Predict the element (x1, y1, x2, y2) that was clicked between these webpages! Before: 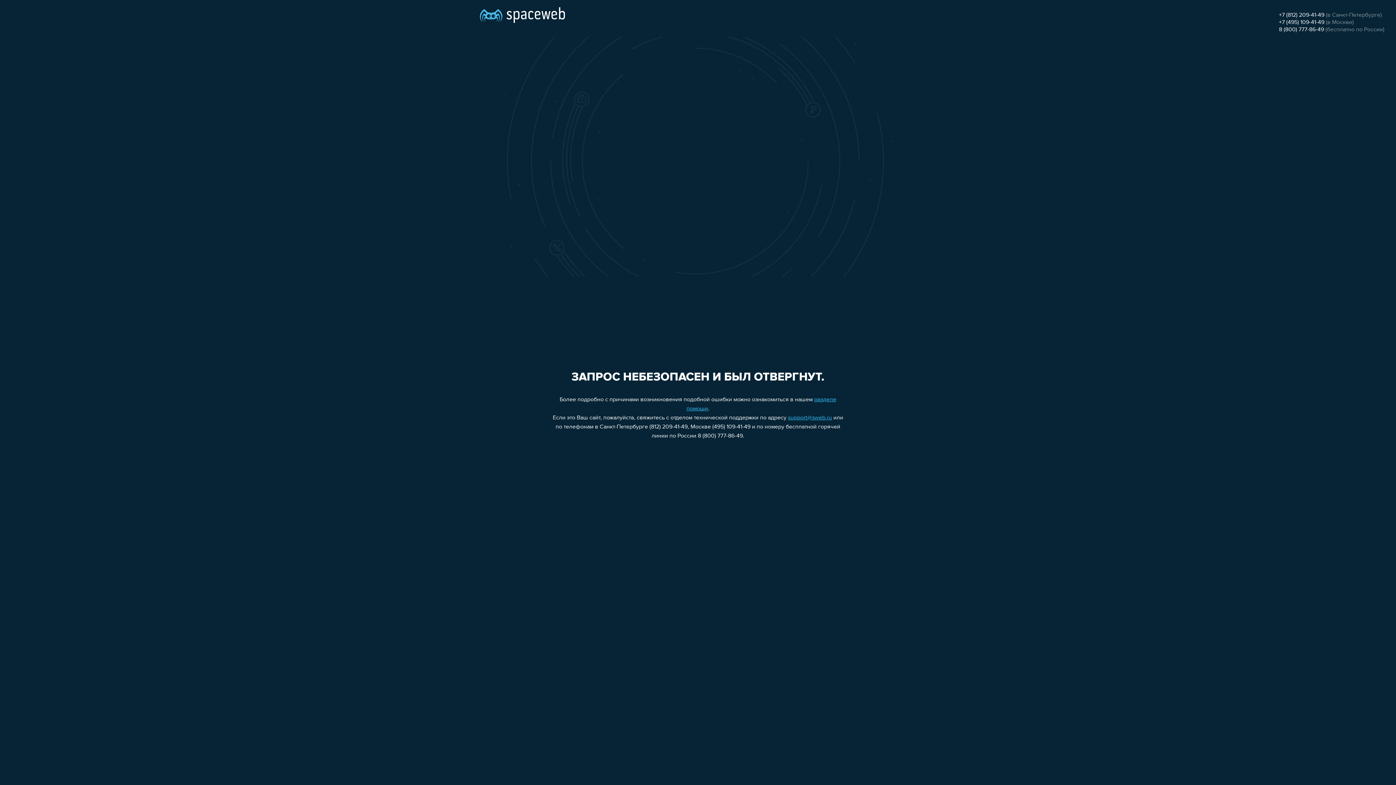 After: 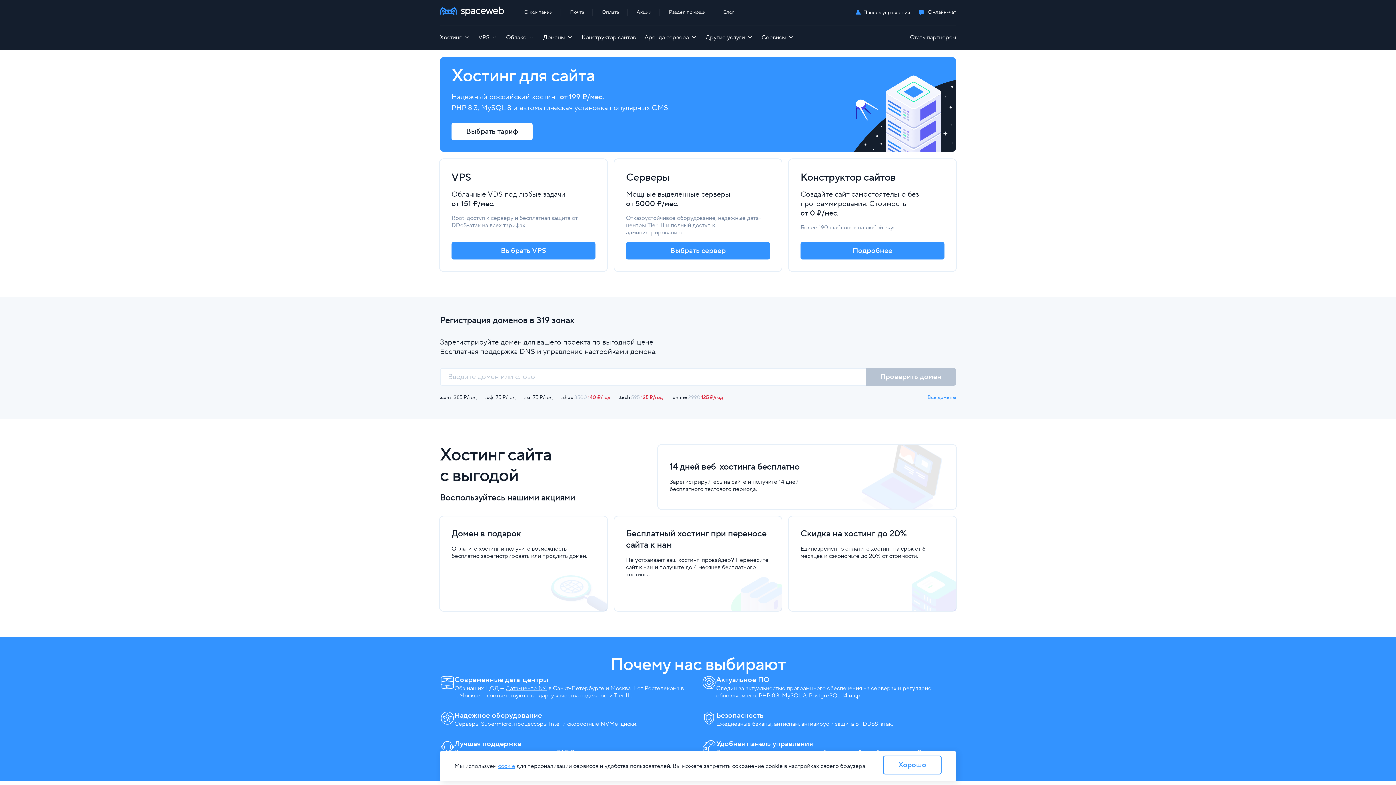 Action: bbox: (480, 0, 565, 25)